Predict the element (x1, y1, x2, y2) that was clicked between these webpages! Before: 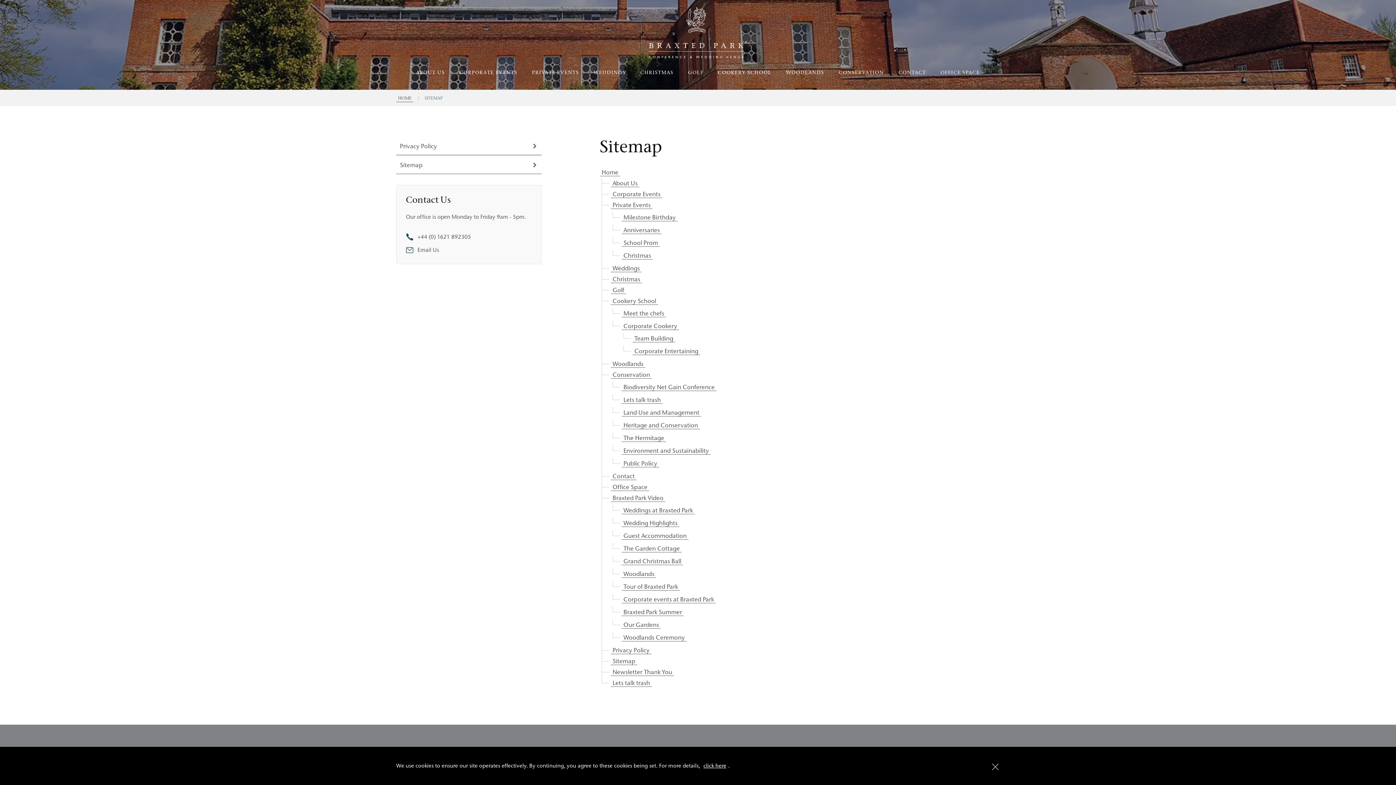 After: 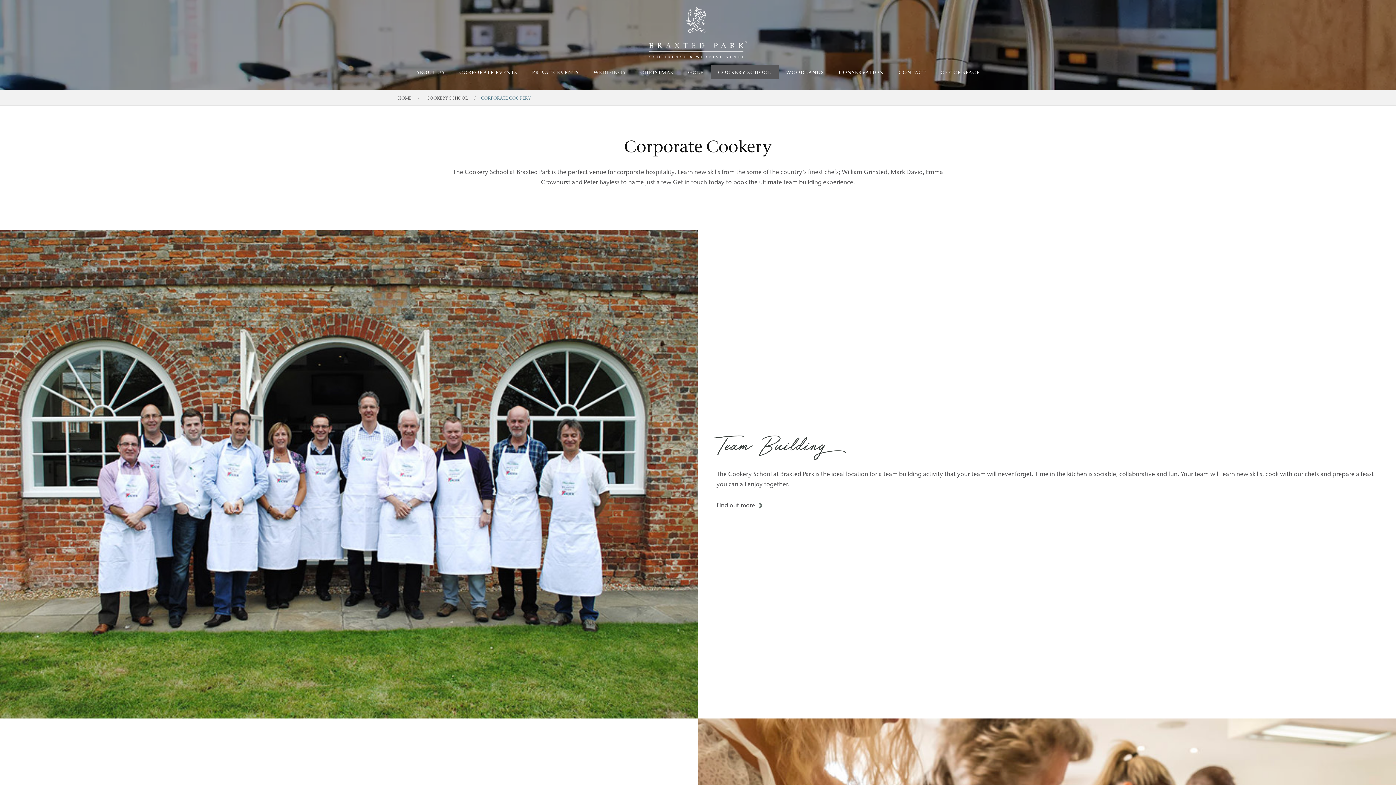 Action: label: Corporate Cookery bbox: (621, 322, 679, 330)